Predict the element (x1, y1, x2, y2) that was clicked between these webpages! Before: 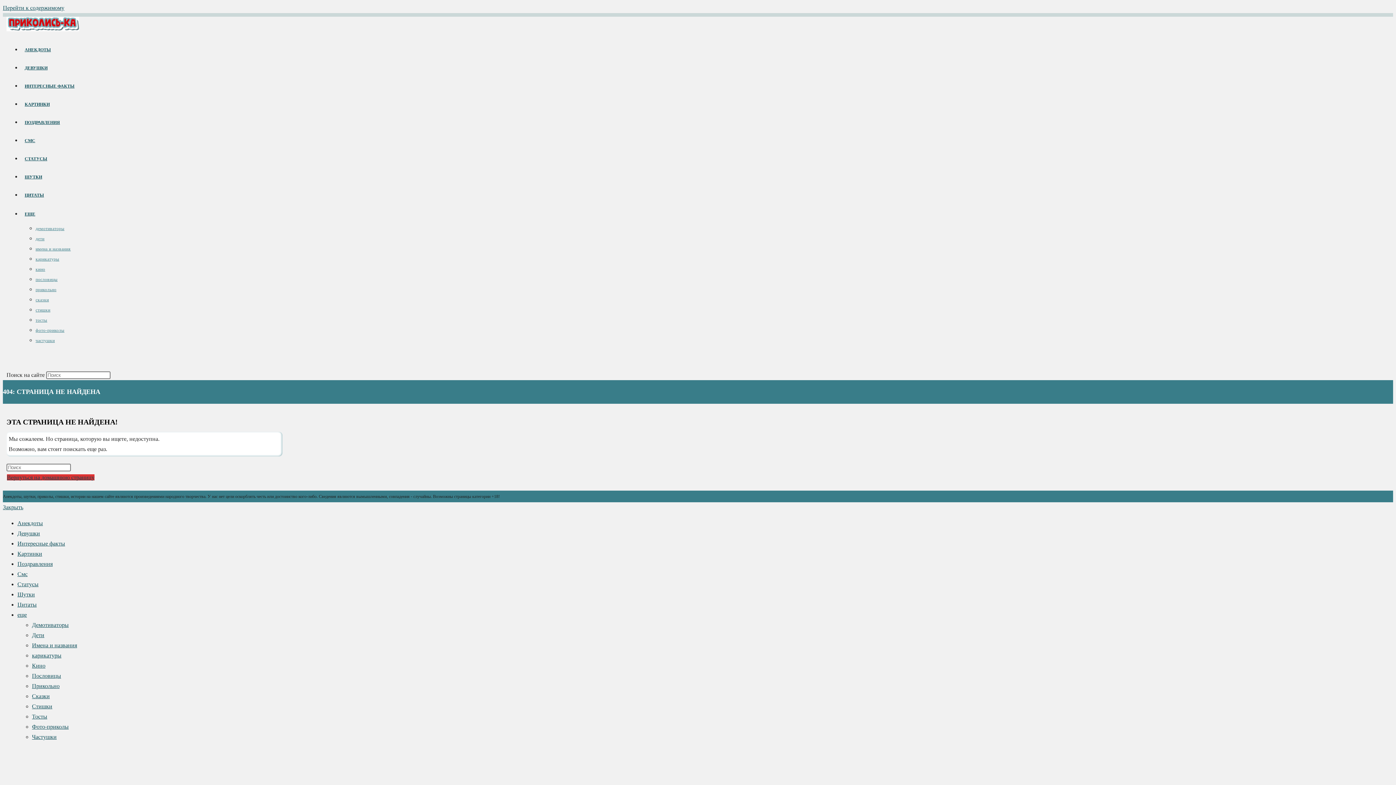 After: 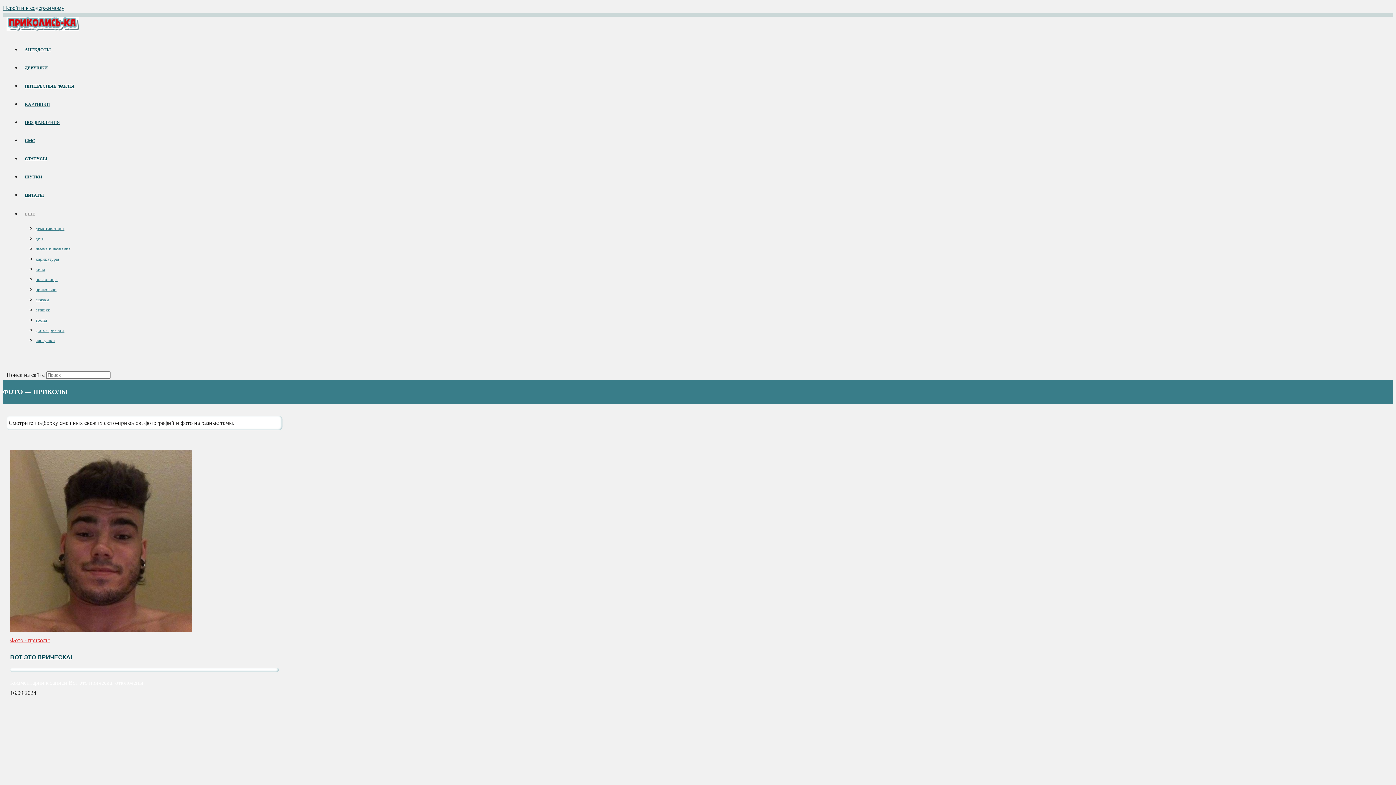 Action: label: Фото-приколы bbox: (32, 724, 68, 730)